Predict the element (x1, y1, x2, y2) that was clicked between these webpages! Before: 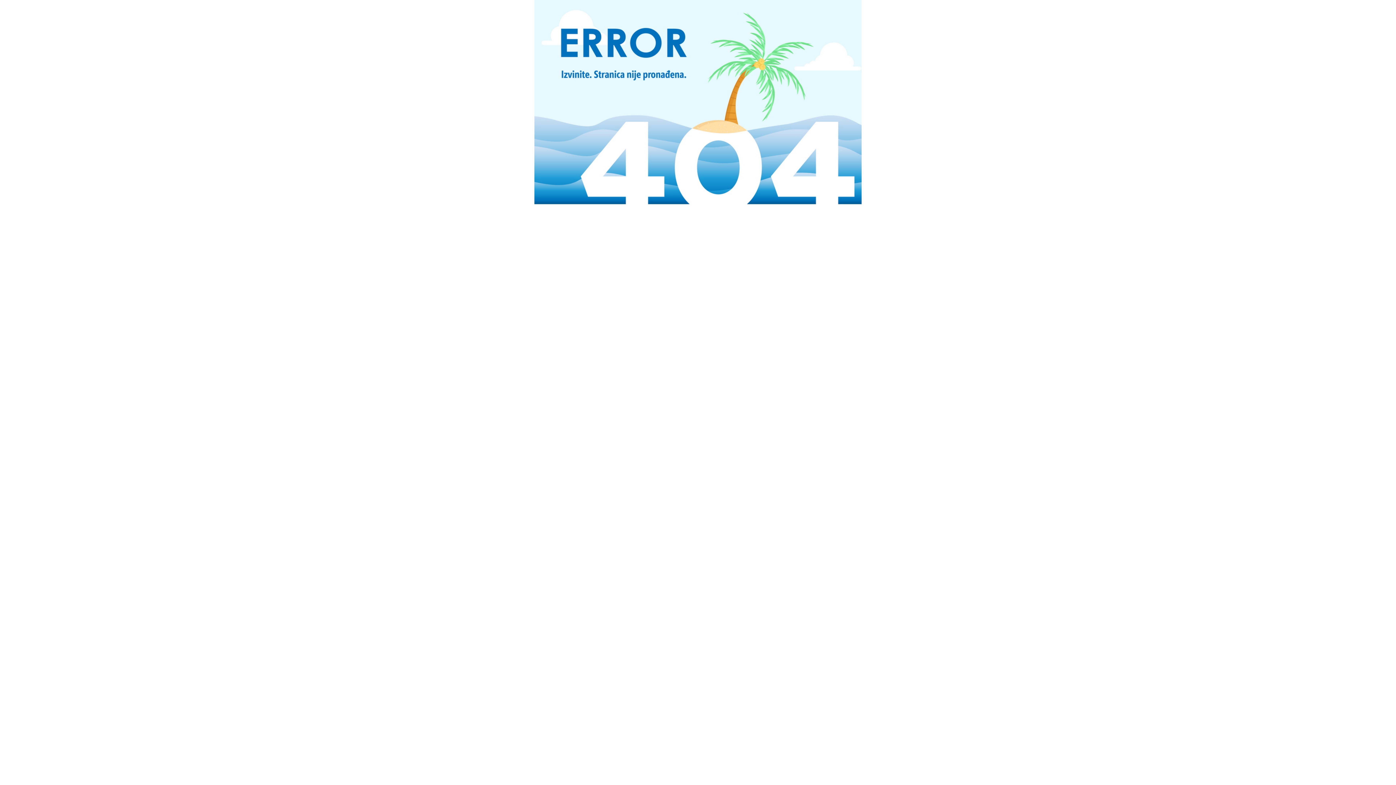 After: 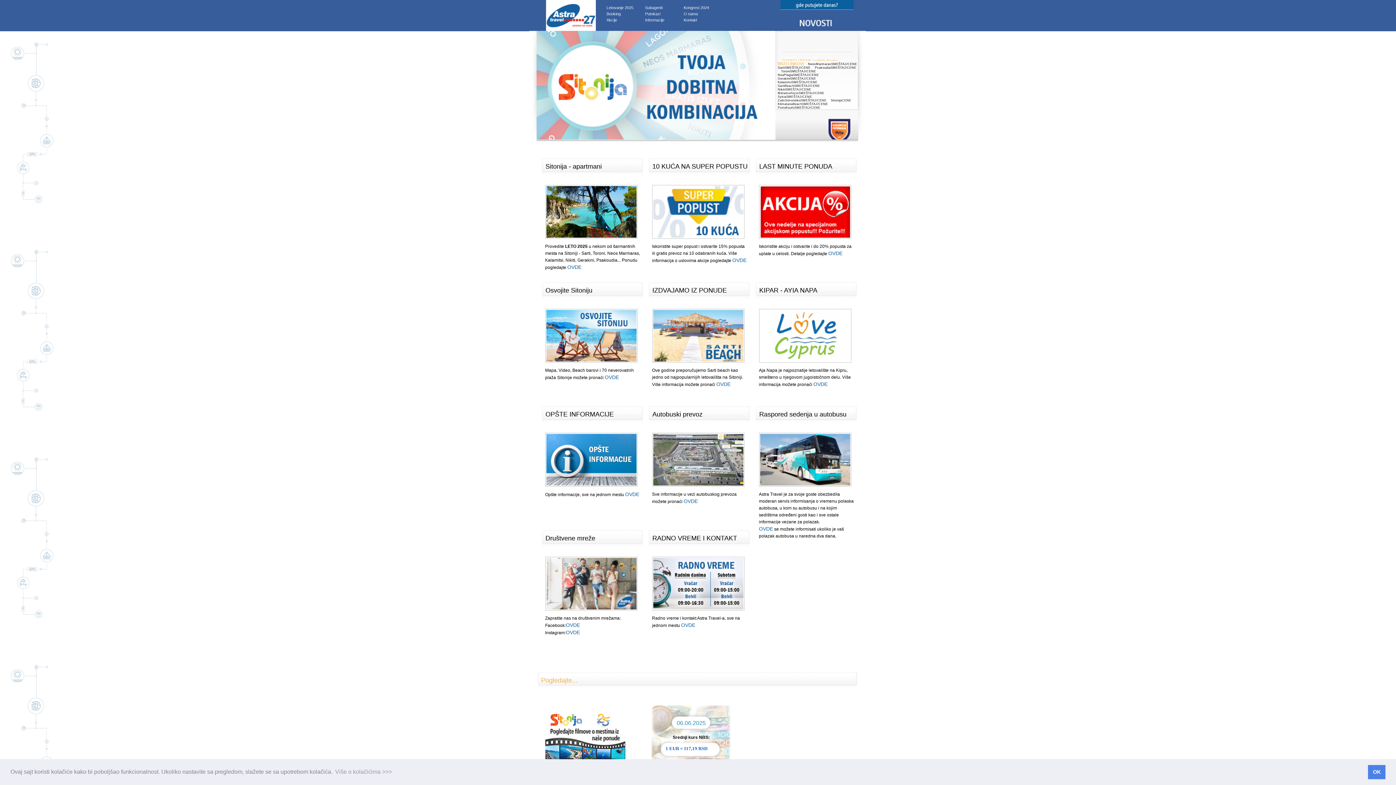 Action: bbox: (534, 199, 861, 205)